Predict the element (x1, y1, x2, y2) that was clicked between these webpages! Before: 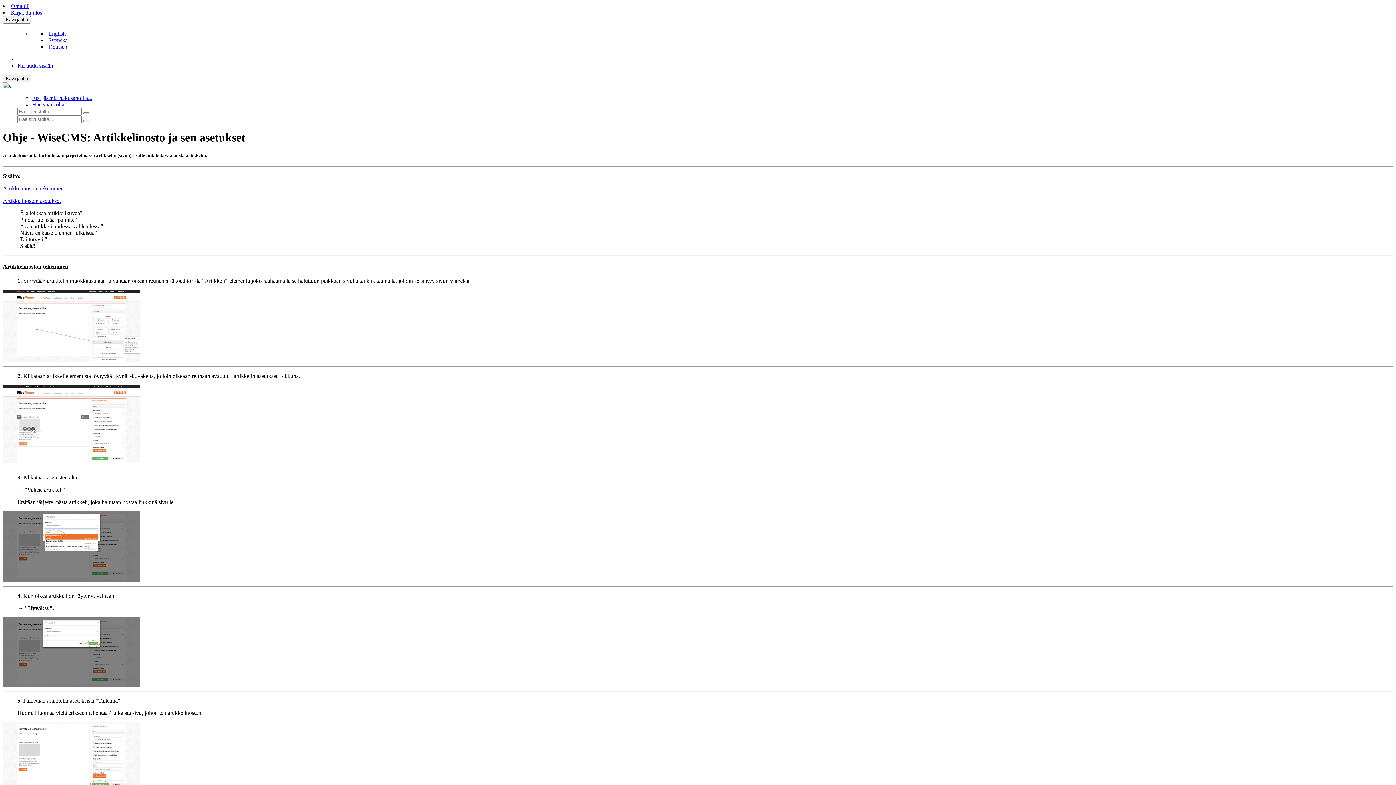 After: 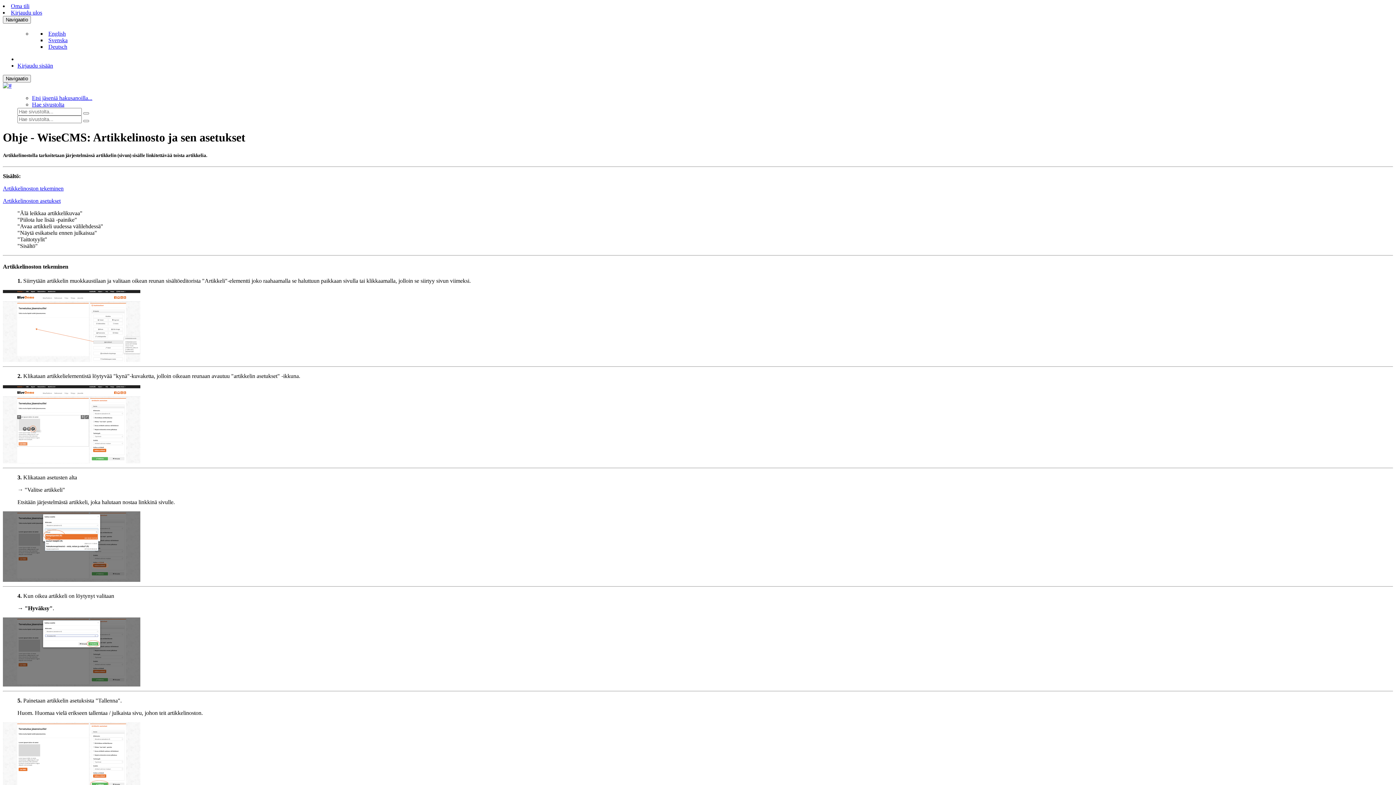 Action: bbox: (10, 2, 29, 9) label: Oma tili